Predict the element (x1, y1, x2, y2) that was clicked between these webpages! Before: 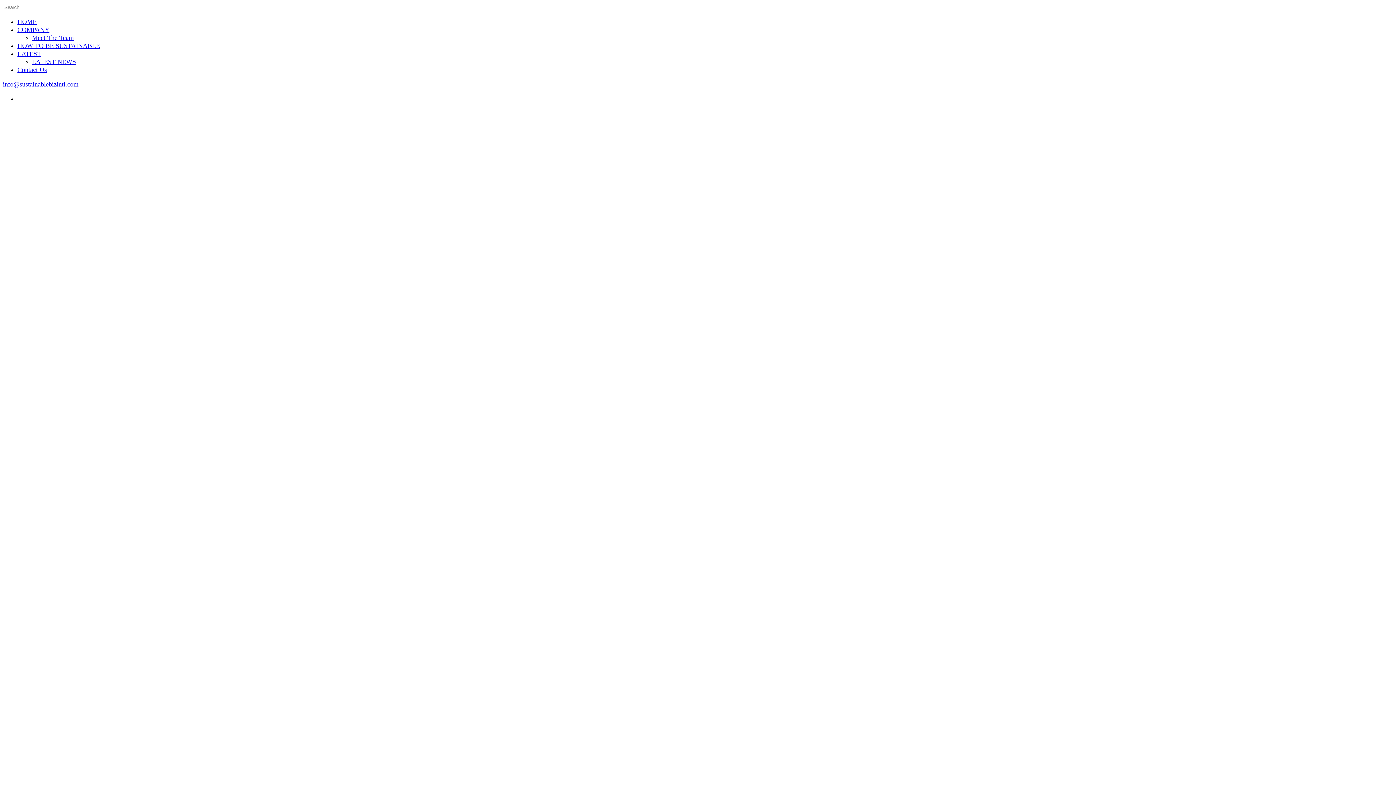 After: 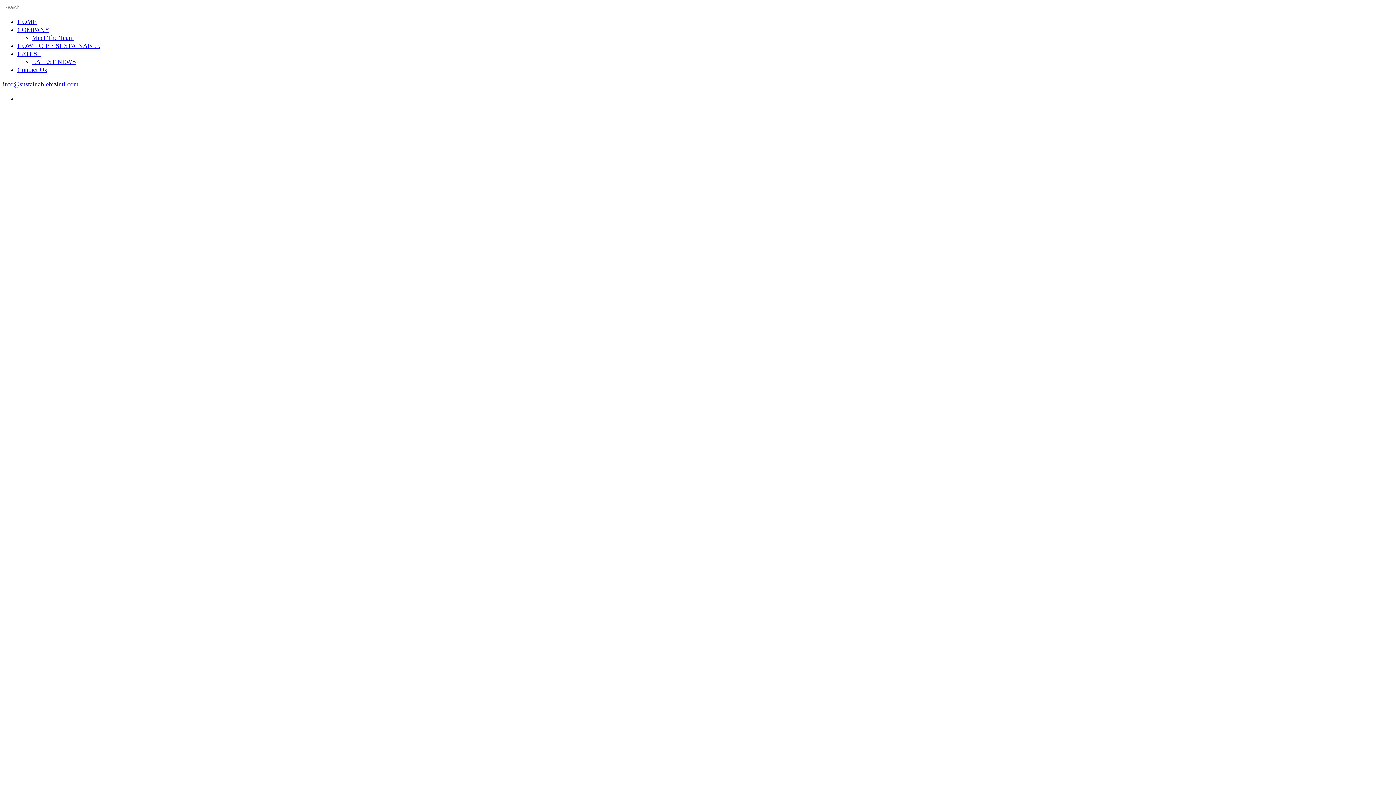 Action: label: HOME bbox: (17, 18, 36, 25)